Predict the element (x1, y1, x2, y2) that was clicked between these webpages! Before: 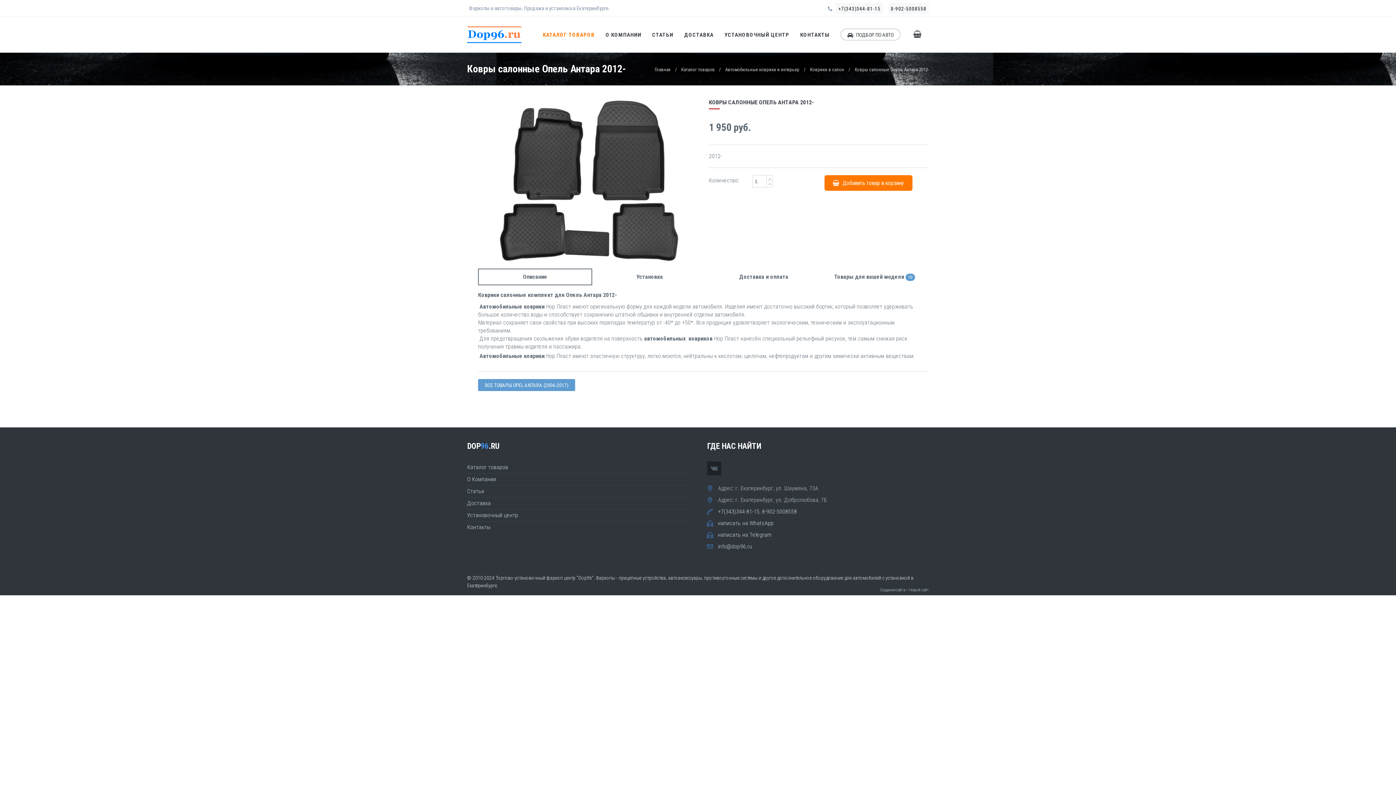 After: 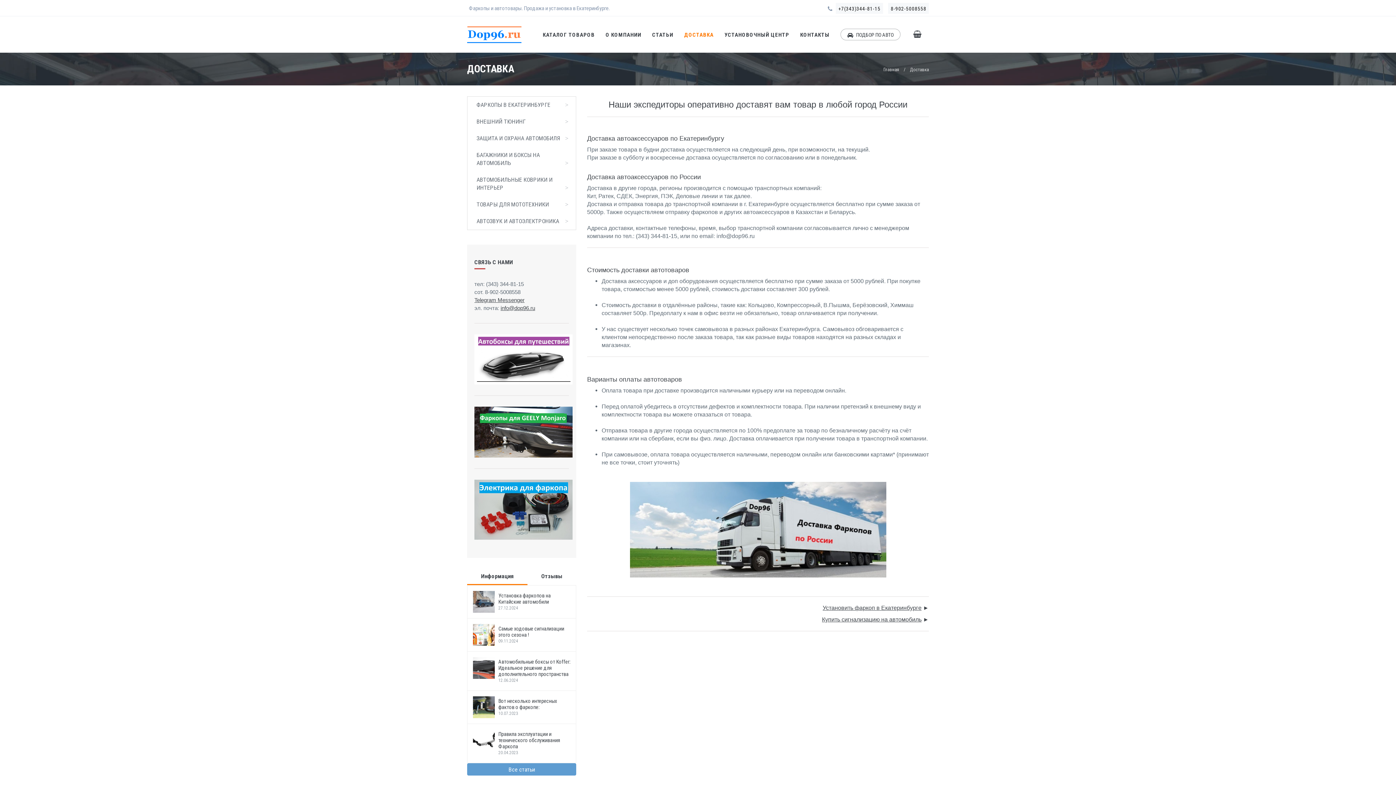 Action: label: Доставка bbox: (467, 499, 490, 506)